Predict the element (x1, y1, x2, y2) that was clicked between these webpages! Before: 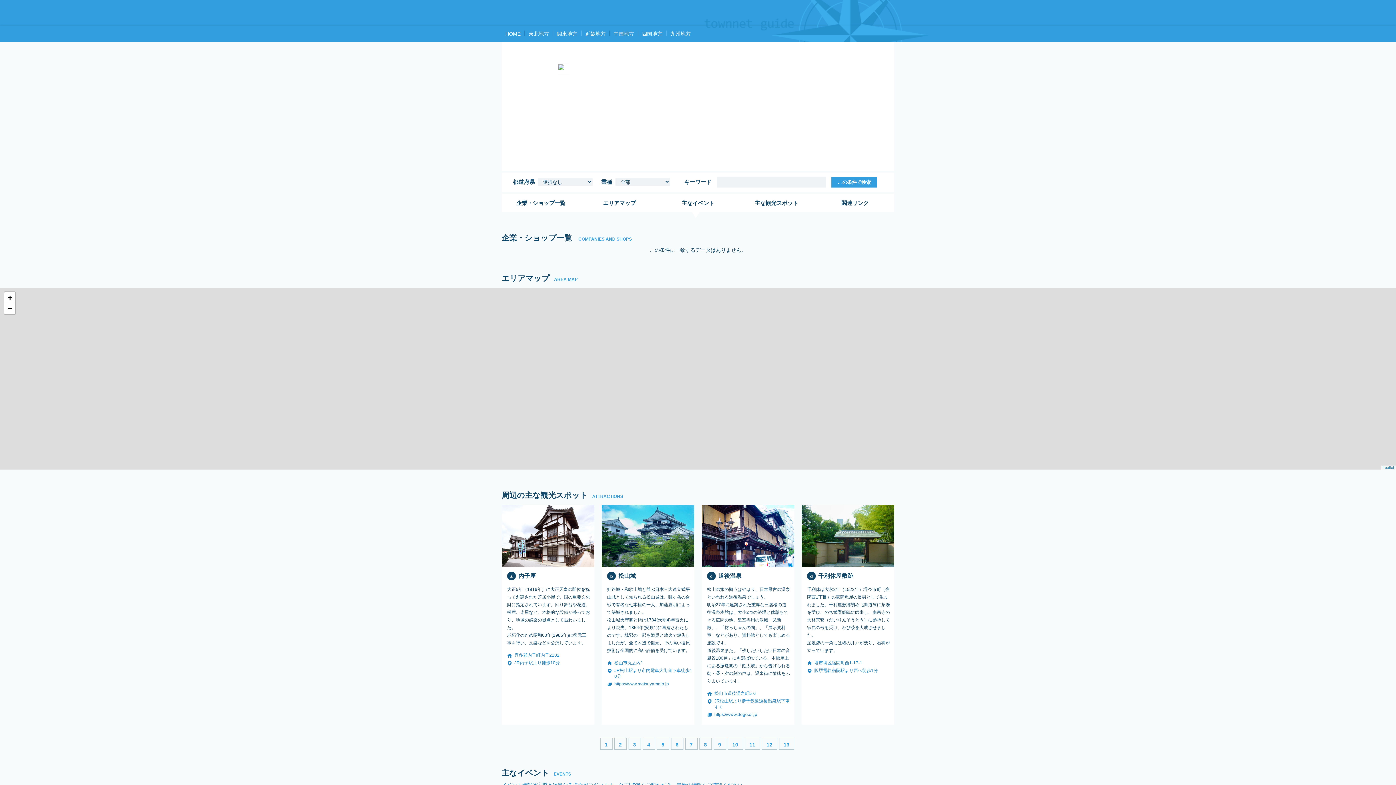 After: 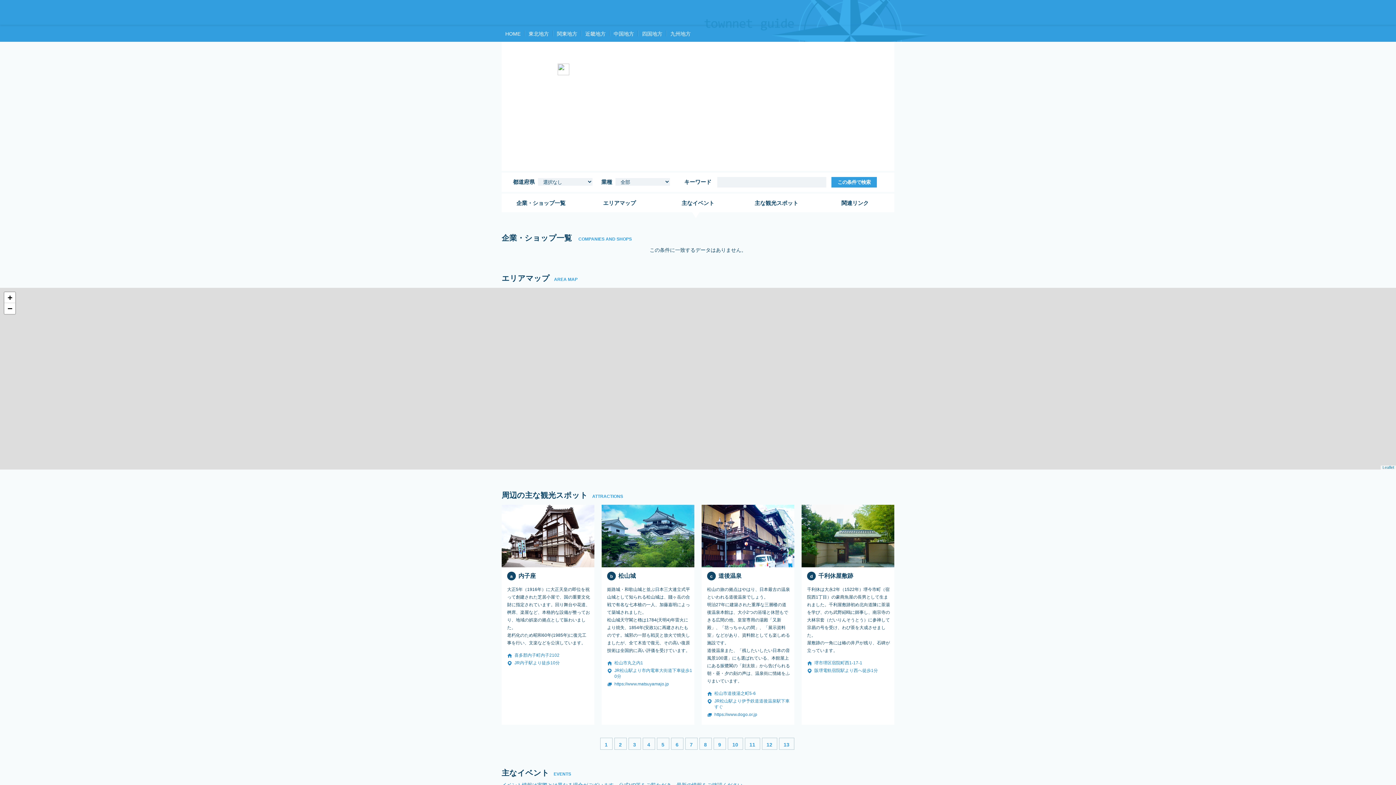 Action: bbox: (600, 738, 612, 750) label: 1